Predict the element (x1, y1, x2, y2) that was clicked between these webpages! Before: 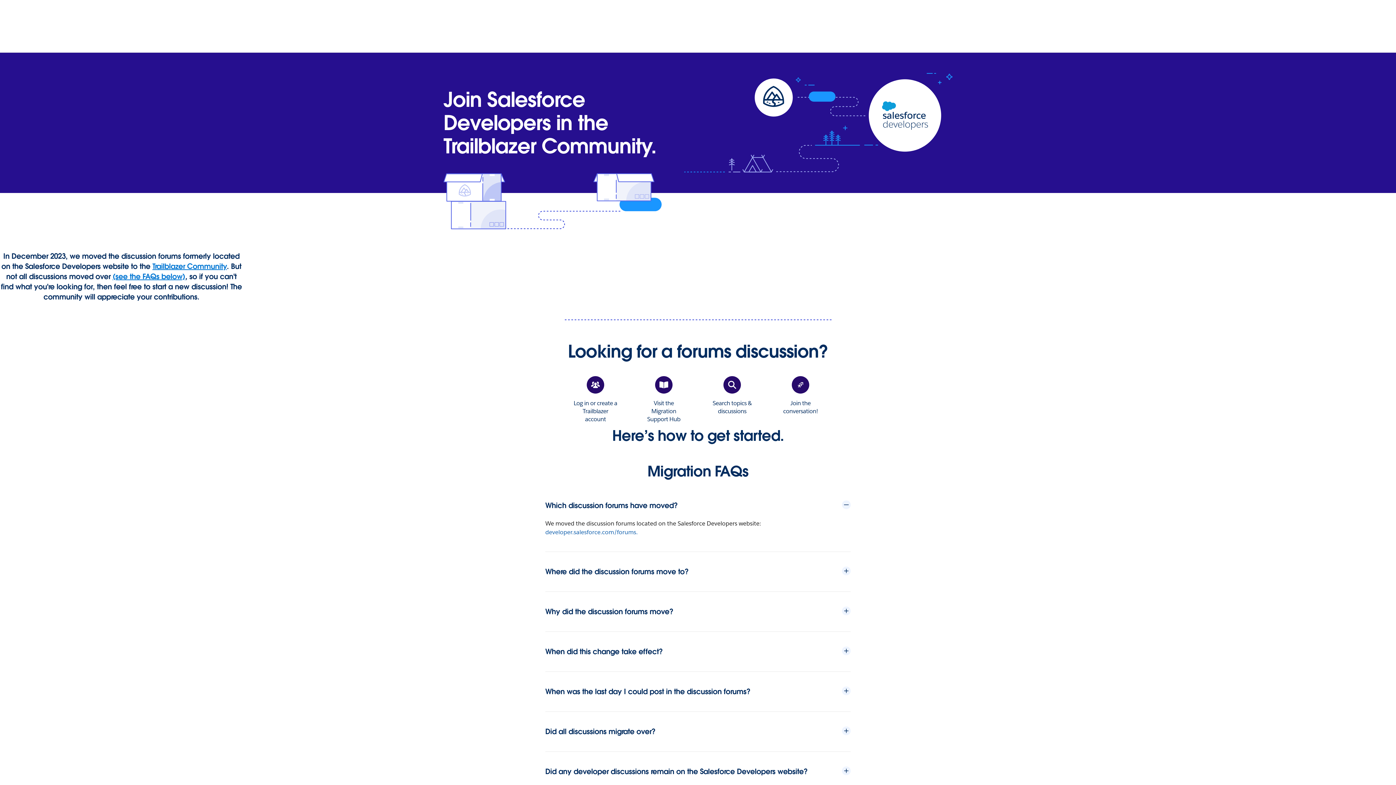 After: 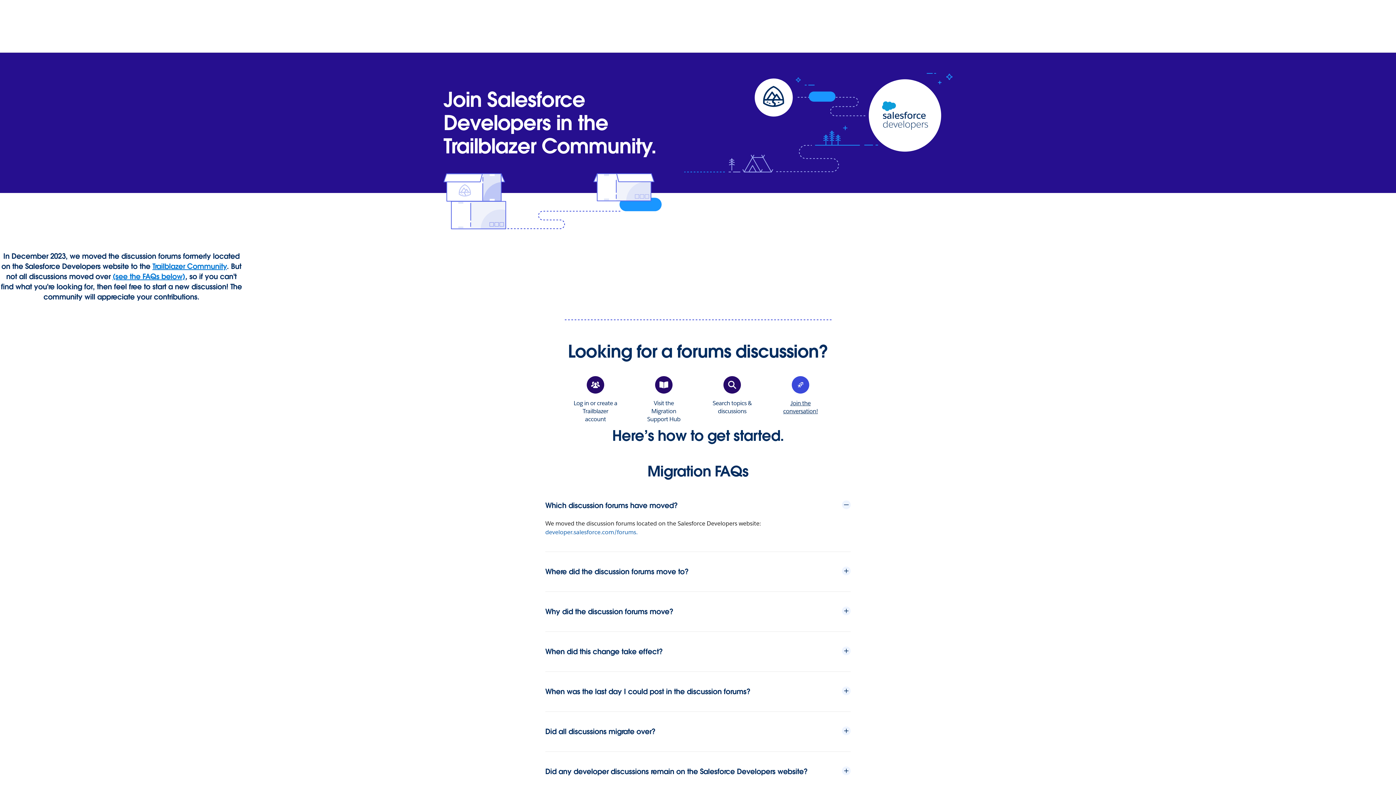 Action: bbox: (778, 376, 823, 415) label: Join the conversation!